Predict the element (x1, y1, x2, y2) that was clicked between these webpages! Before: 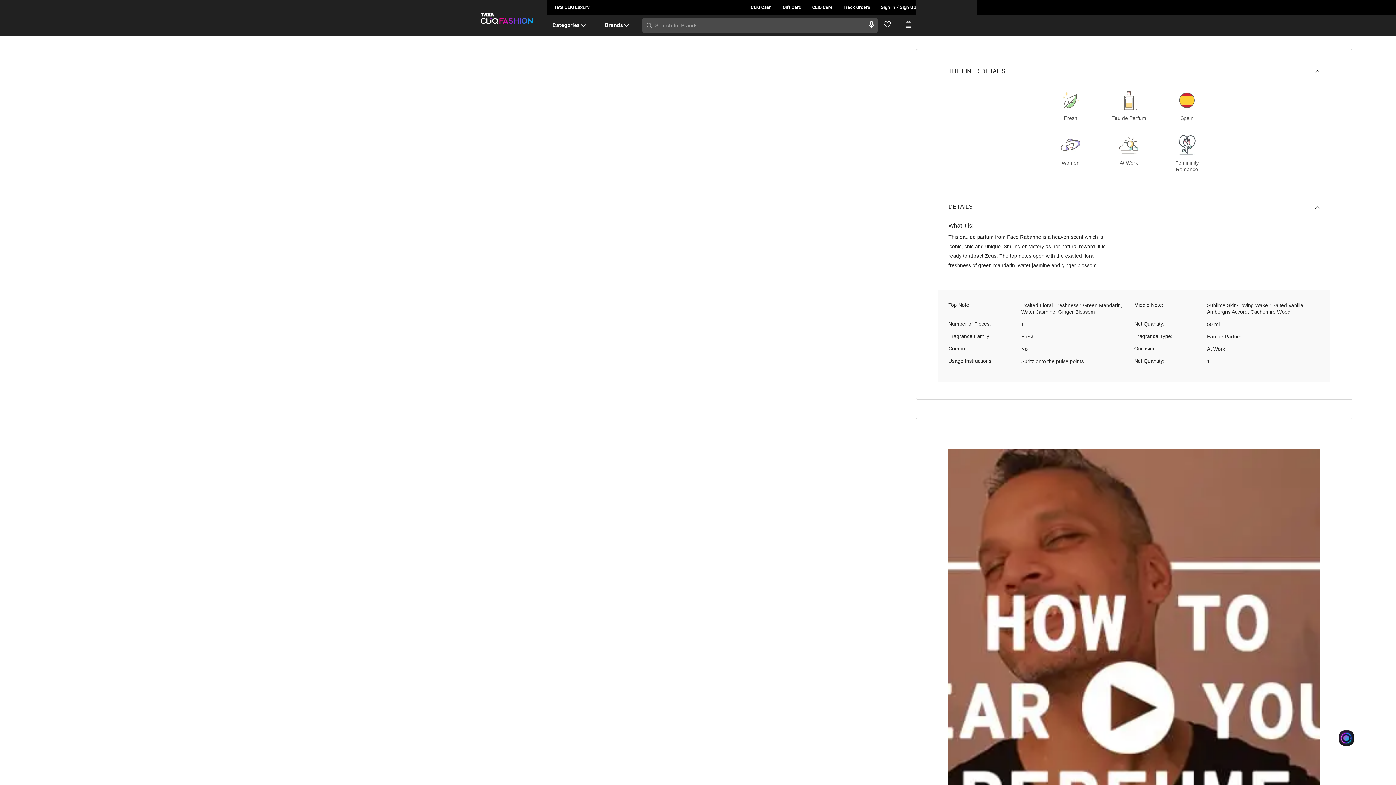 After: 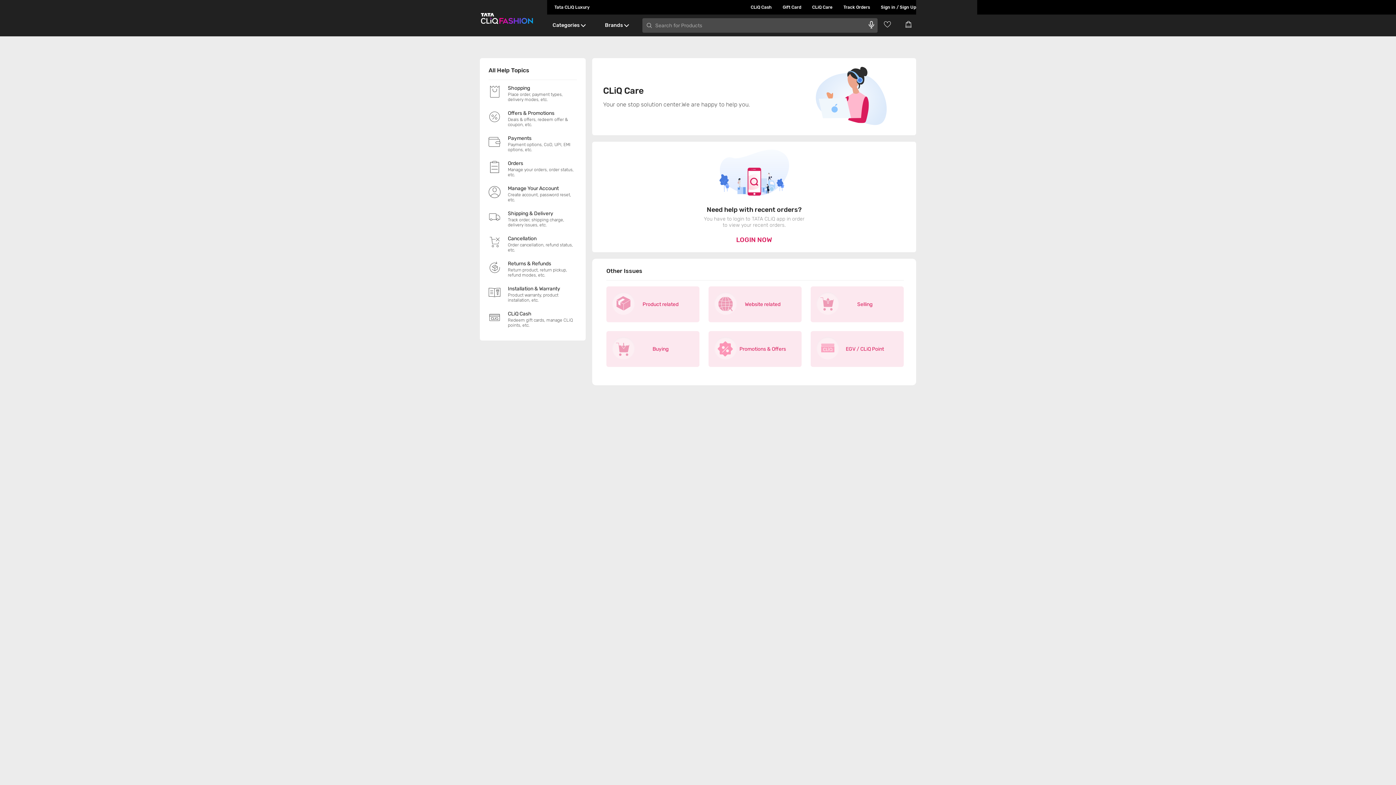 Action: bbox: (801, 0, 832, 14) label: CLiQ Care